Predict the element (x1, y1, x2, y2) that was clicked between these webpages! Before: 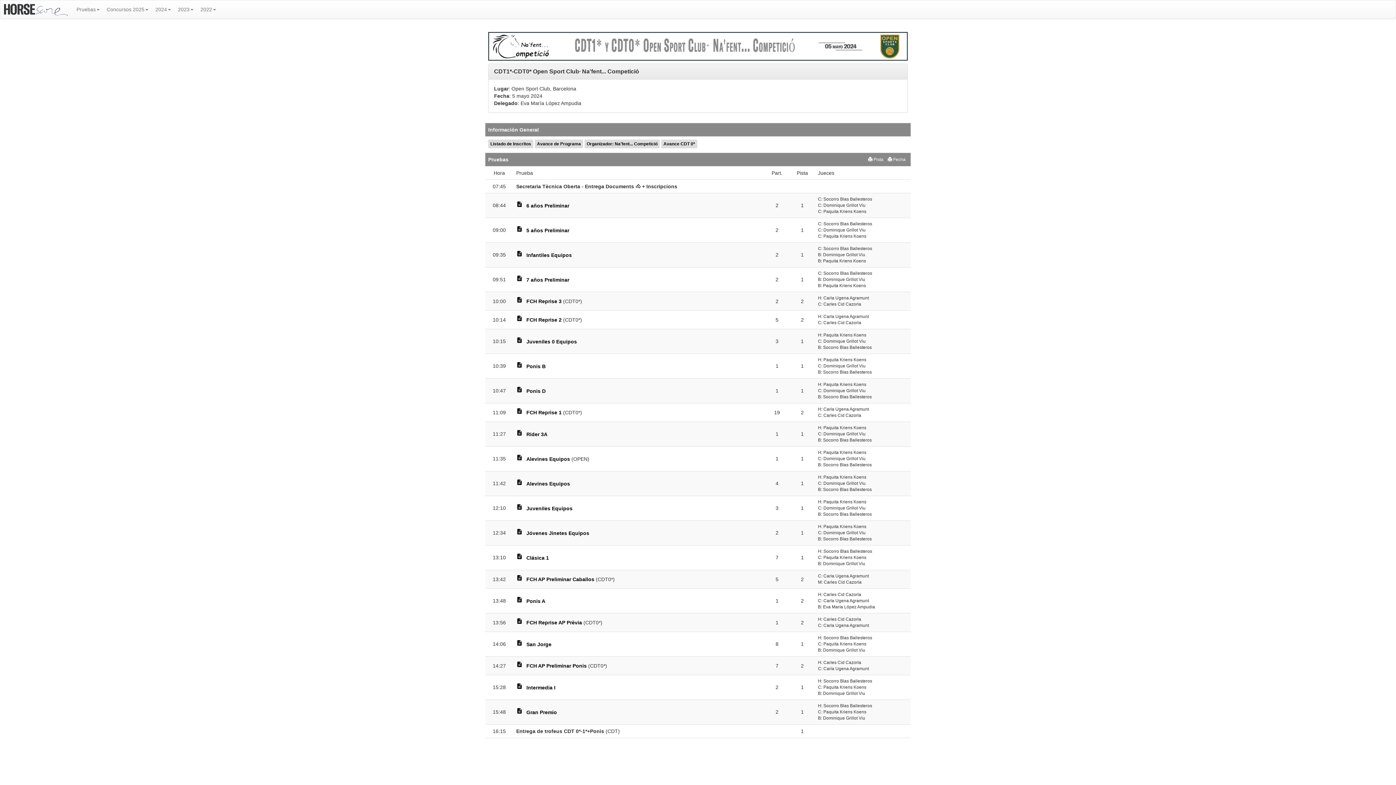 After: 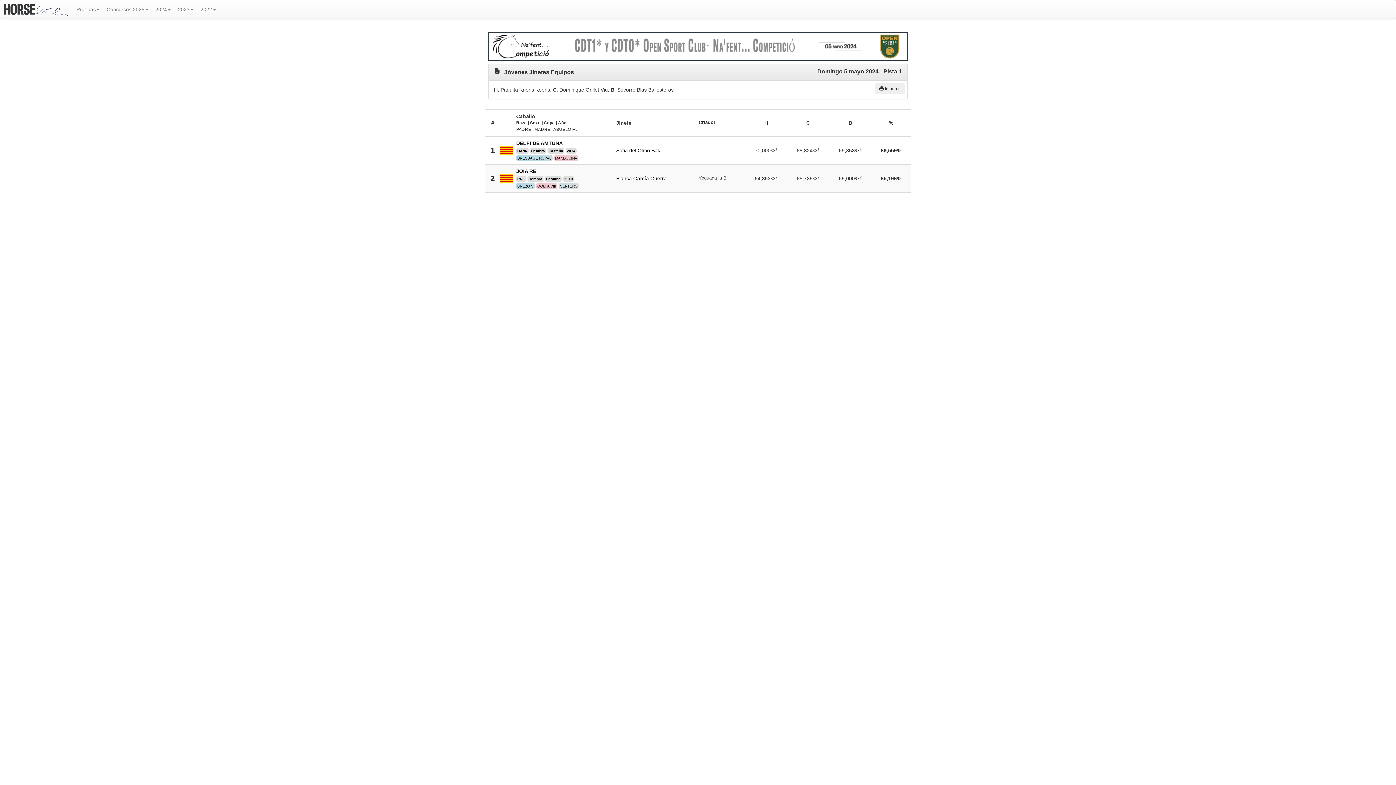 Action: bbox: (526, 530, 589, 536) label: Jóvenes Jinetes Equipos